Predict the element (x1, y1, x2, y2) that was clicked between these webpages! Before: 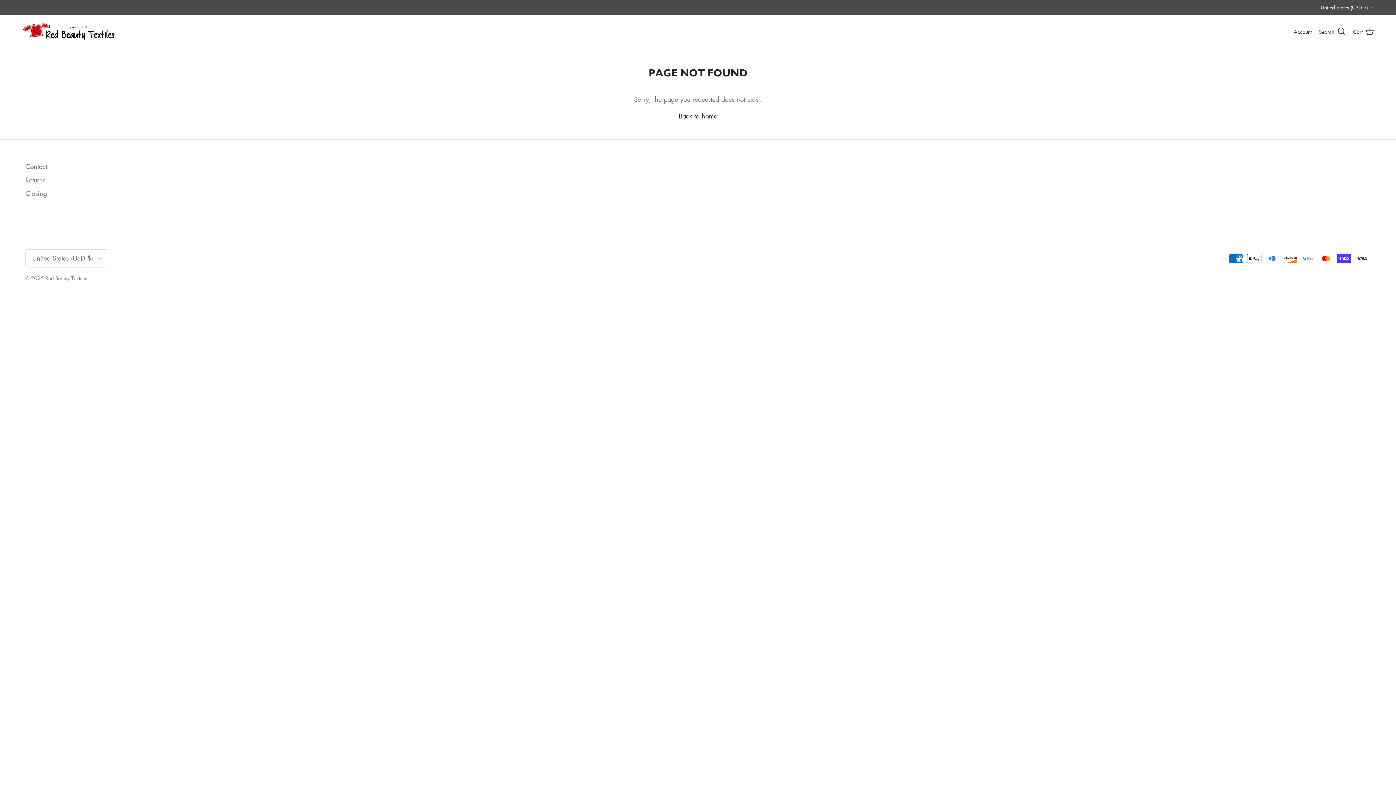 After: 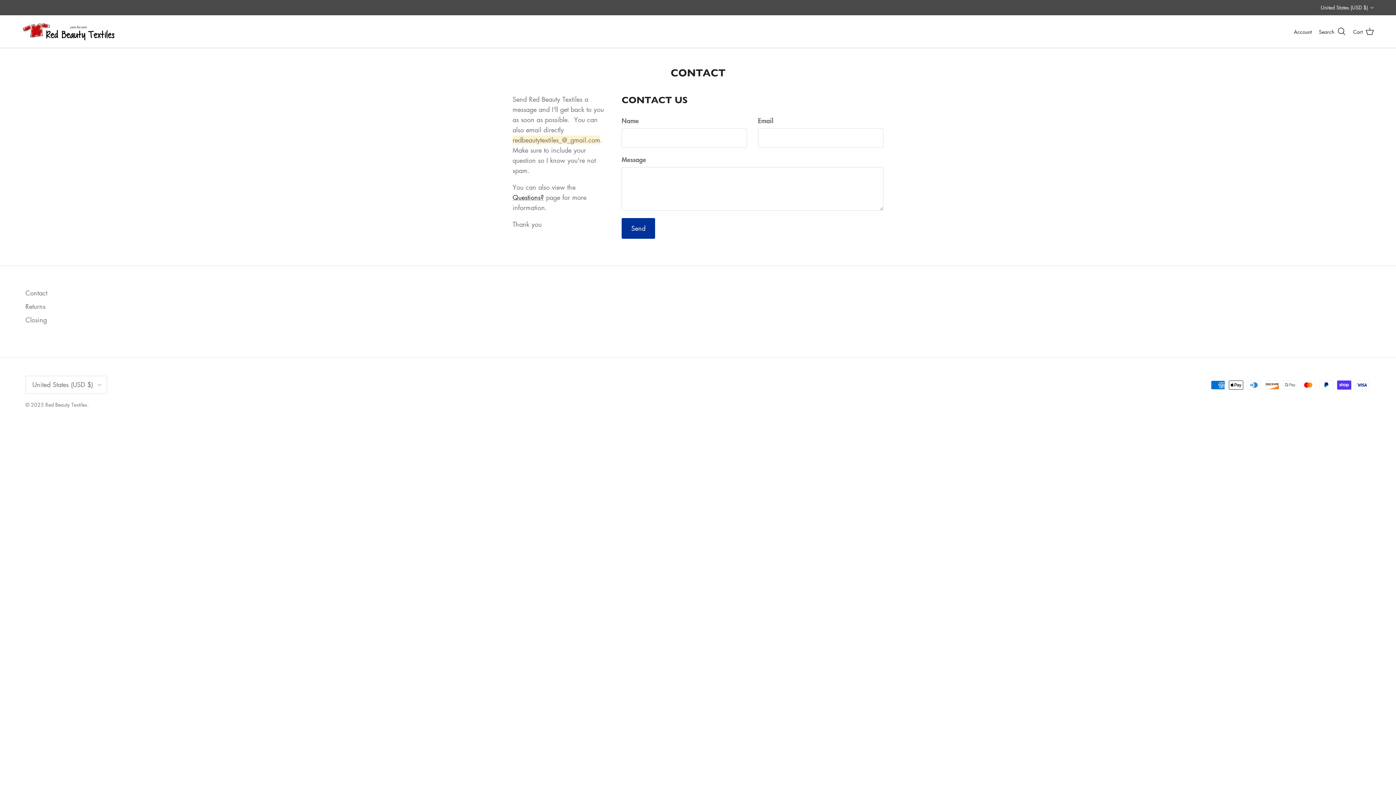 Action: bbox: (25, 162, 47, 170) label: Contact